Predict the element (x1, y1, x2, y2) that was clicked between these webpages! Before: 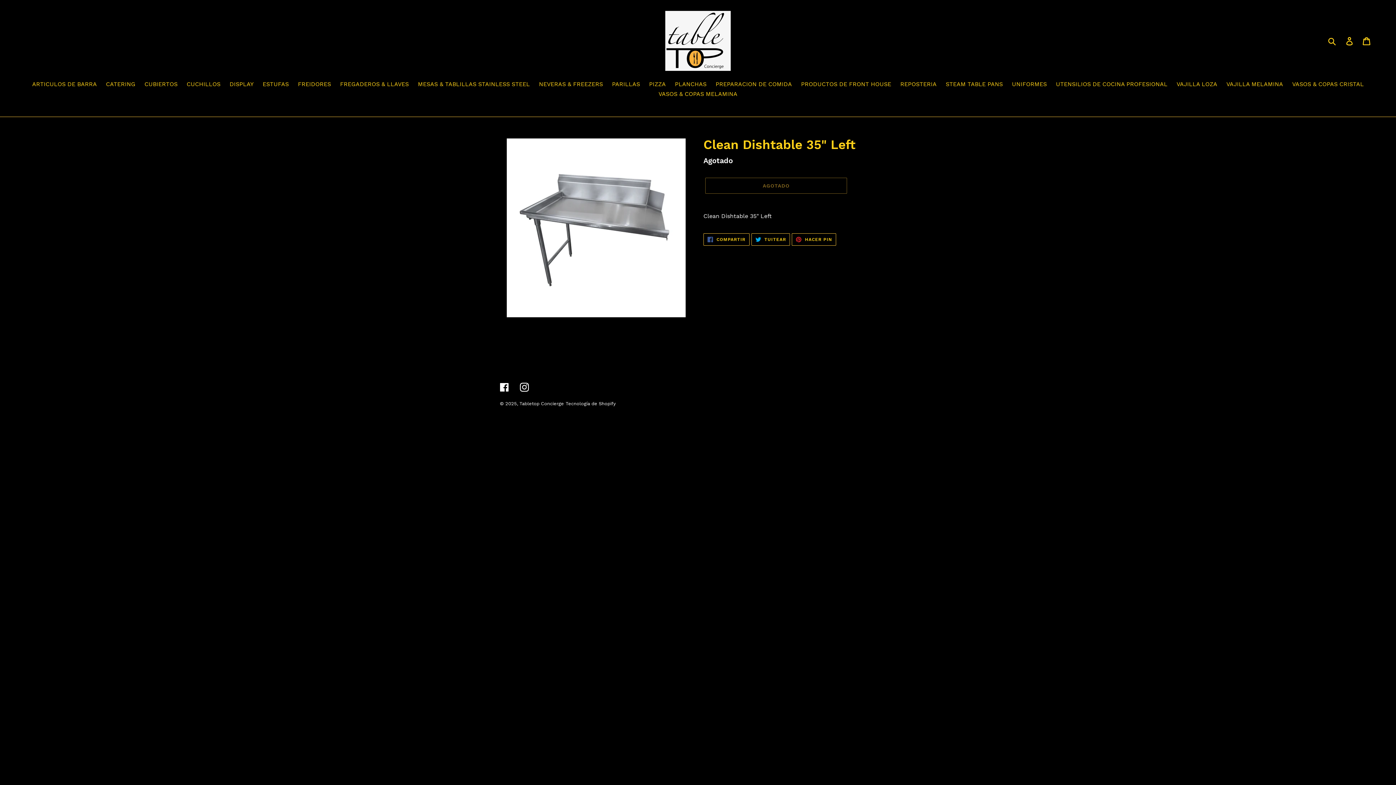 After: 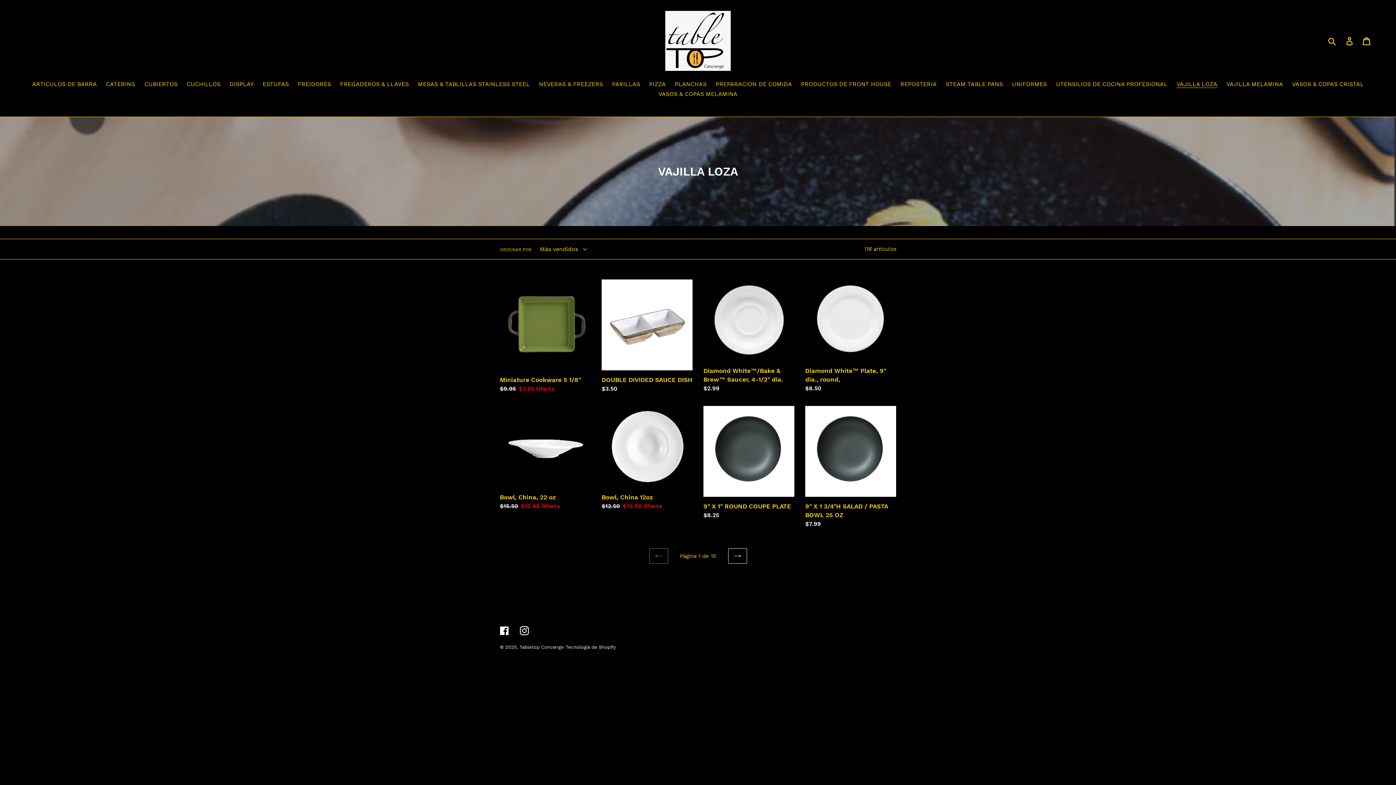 Action: label: VAJILLA LOZA bbox: (1173, 80, 1221, 89)